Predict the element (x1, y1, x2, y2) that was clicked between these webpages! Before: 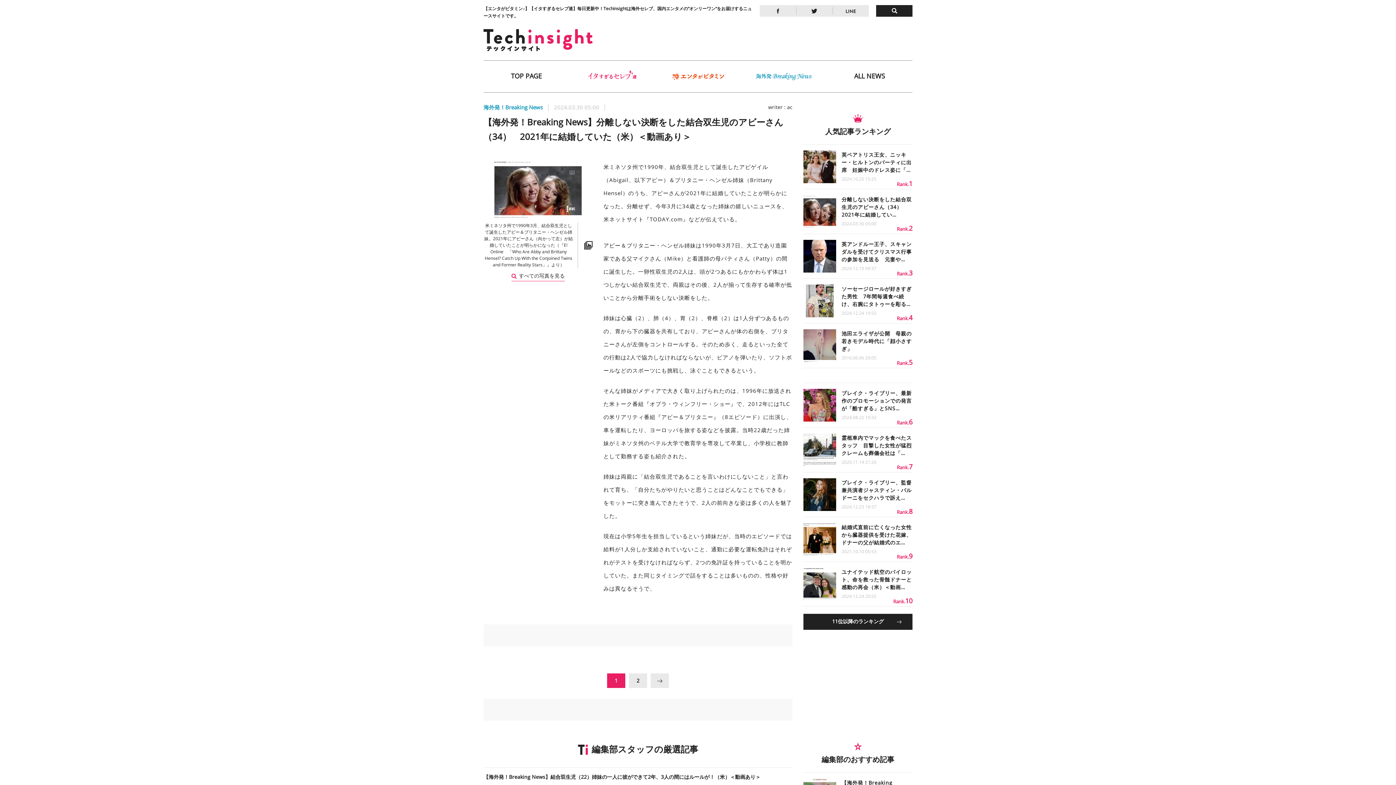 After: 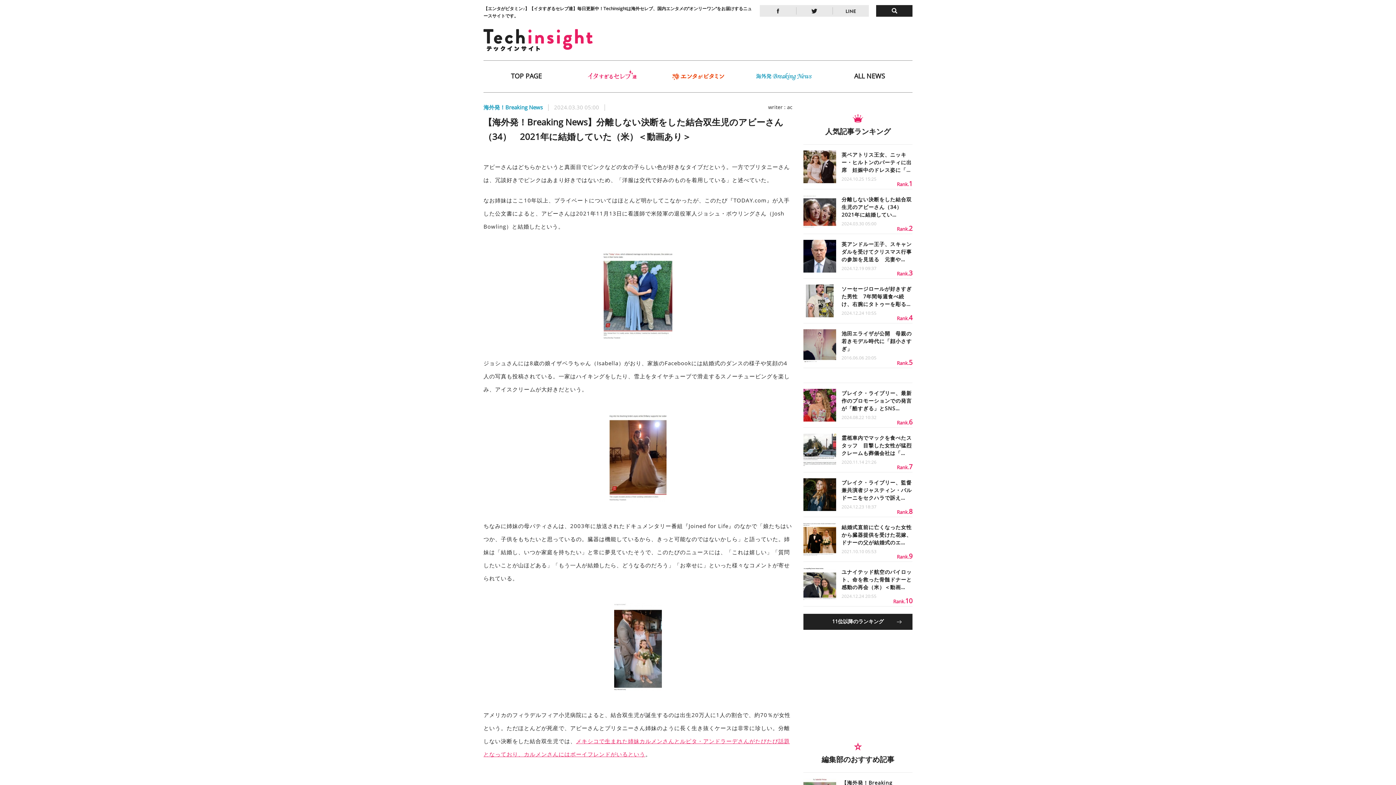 Action: bbox: (650, 673, 669, 688)